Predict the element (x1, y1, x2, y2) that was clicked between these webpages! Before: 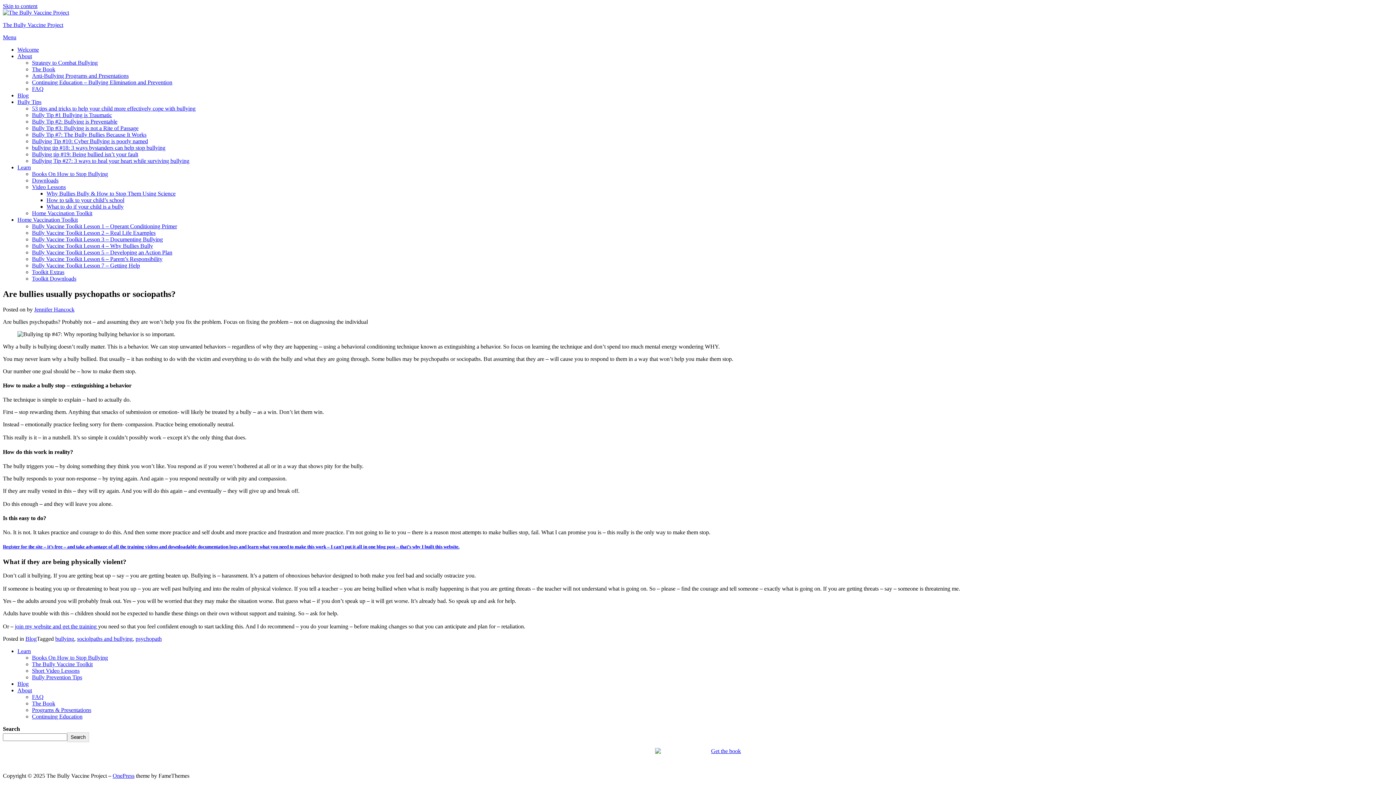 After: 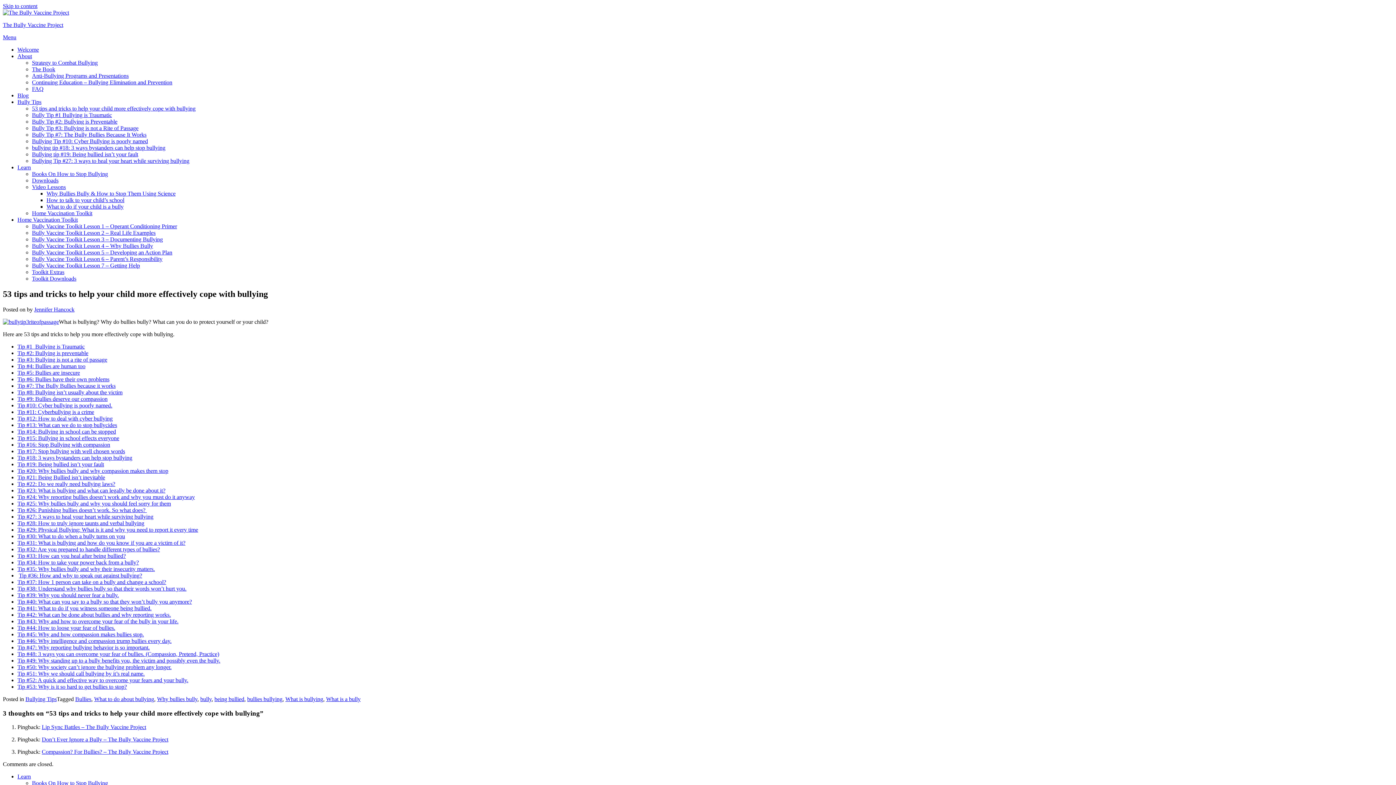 Action: bbox: (17, 98, 41, 105) label: Bully Tips